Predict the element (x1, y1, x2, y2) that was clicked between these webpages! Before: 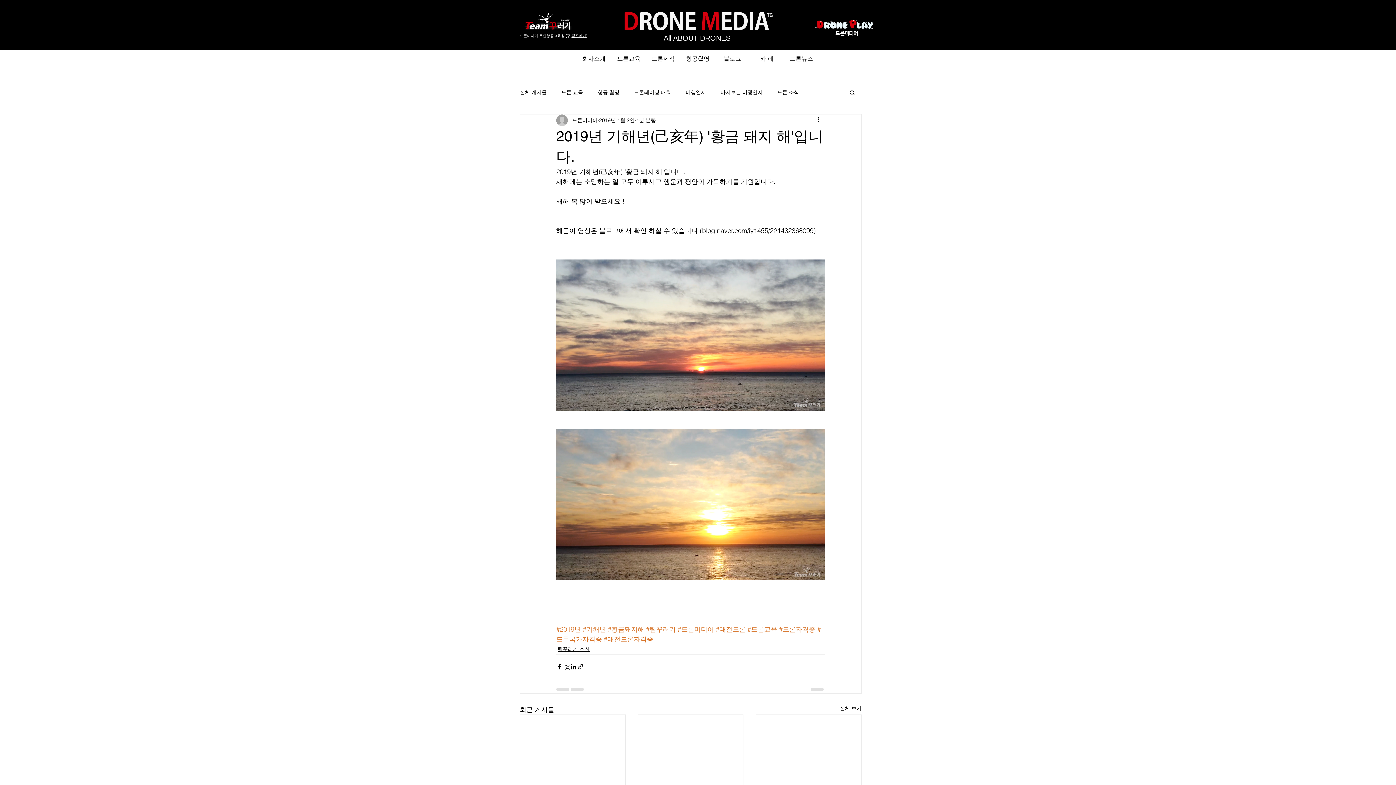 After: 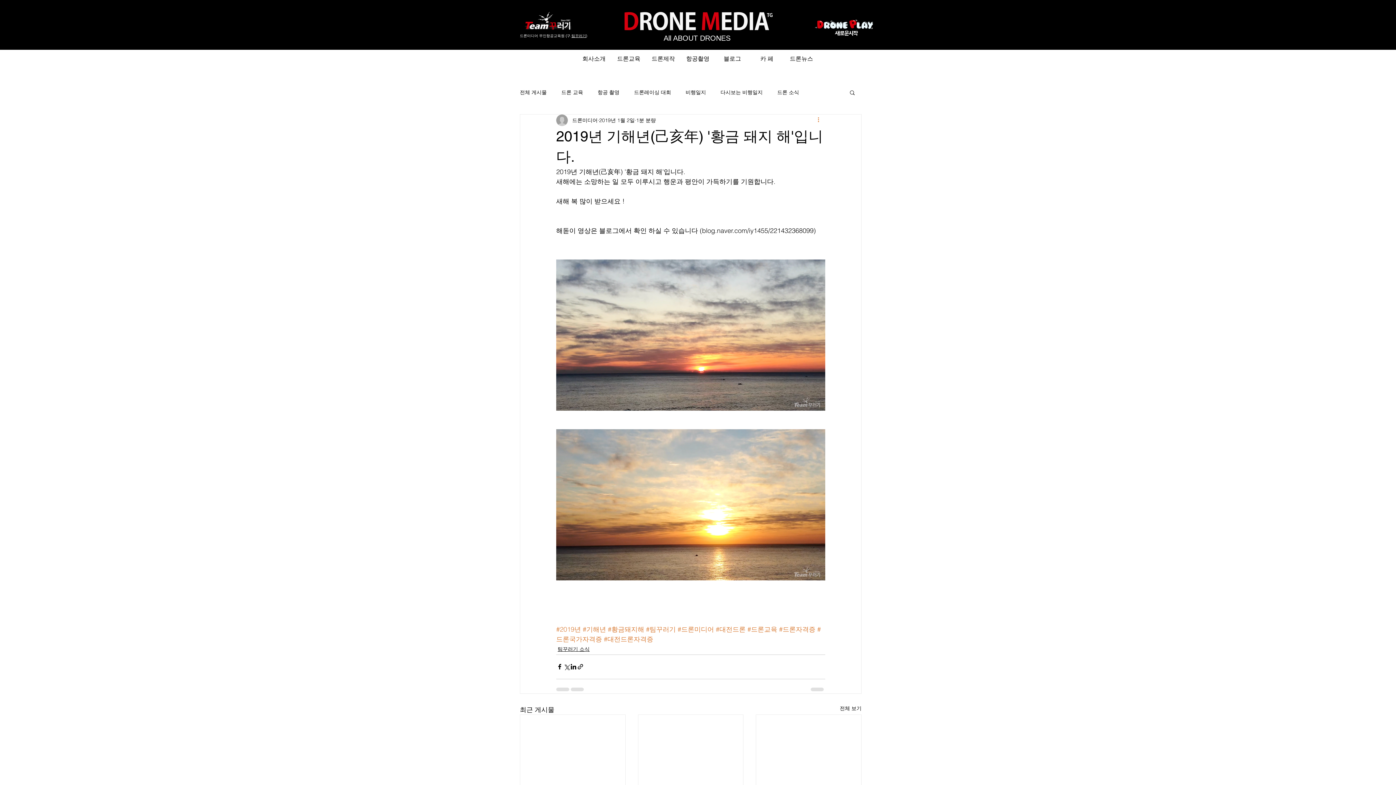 Action: bbox: (816, 116, 825, 124) label: 추가 작업